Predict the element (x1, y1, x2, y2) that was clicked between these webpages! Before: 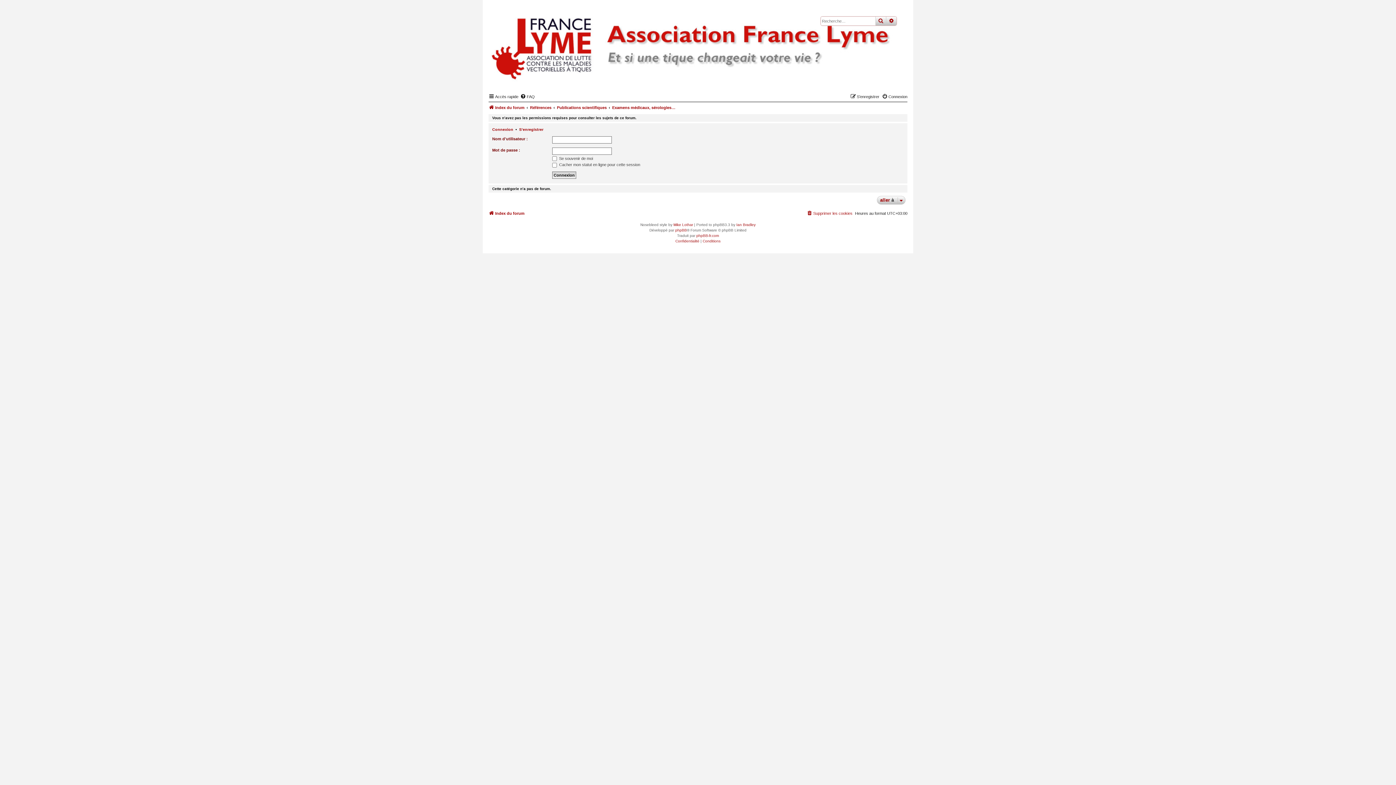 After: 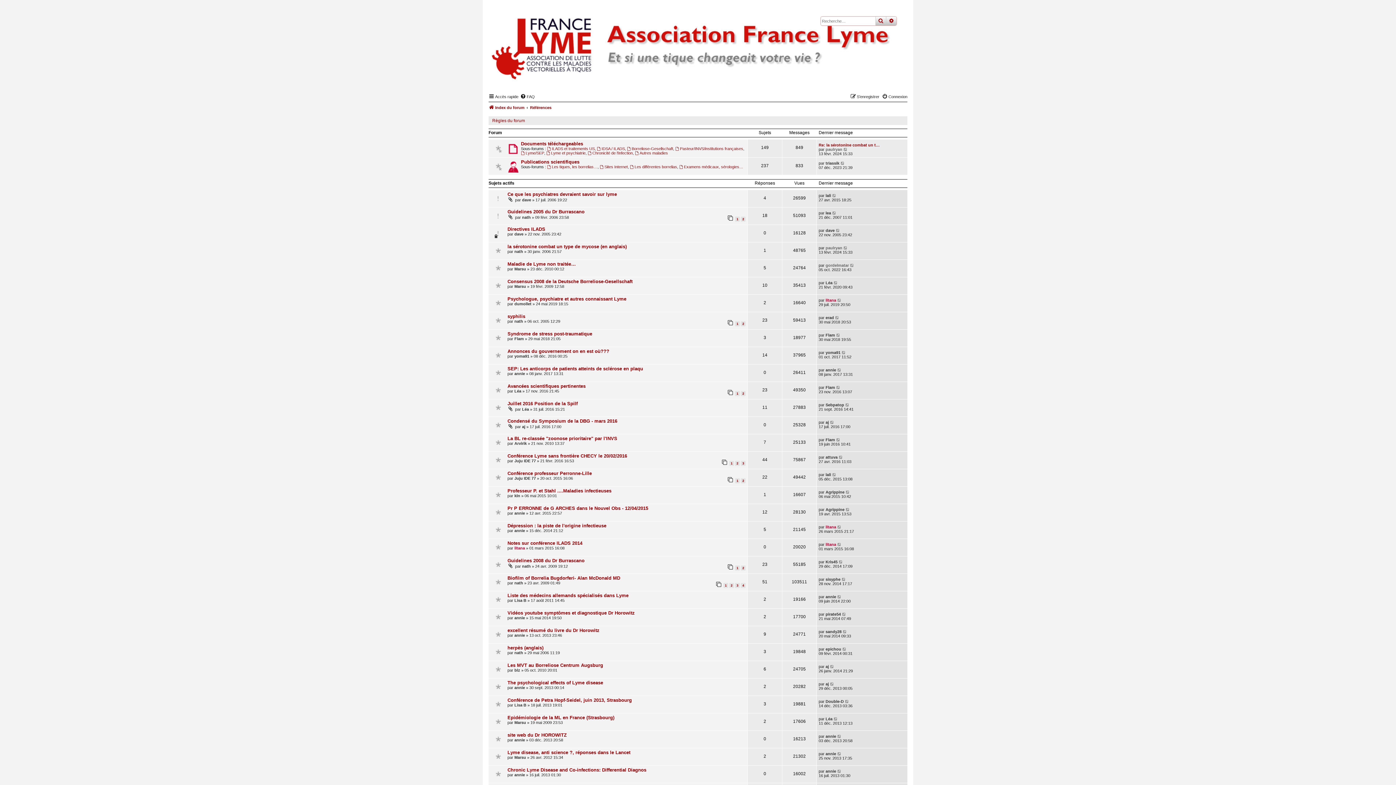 Action: label: Références bbox: (530, 103, 551, 112)